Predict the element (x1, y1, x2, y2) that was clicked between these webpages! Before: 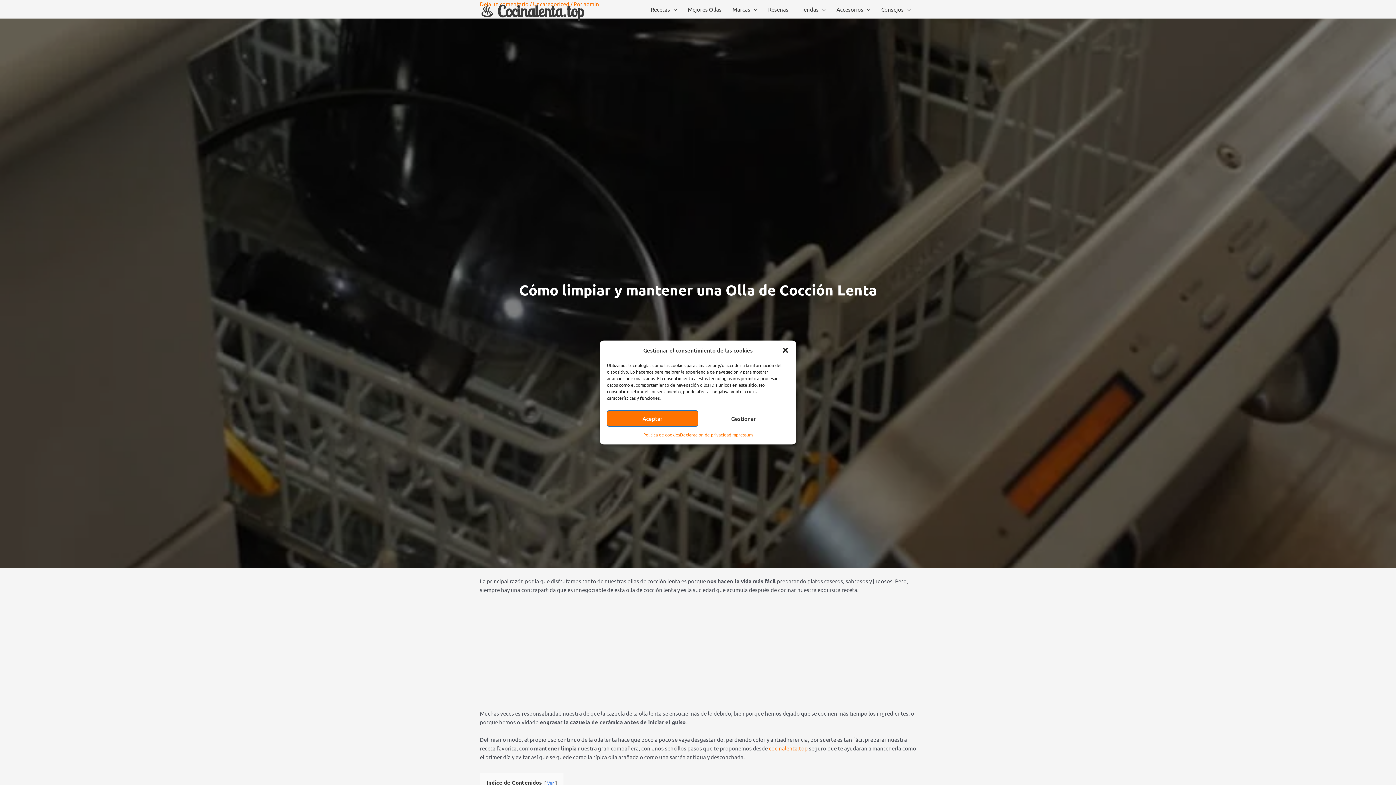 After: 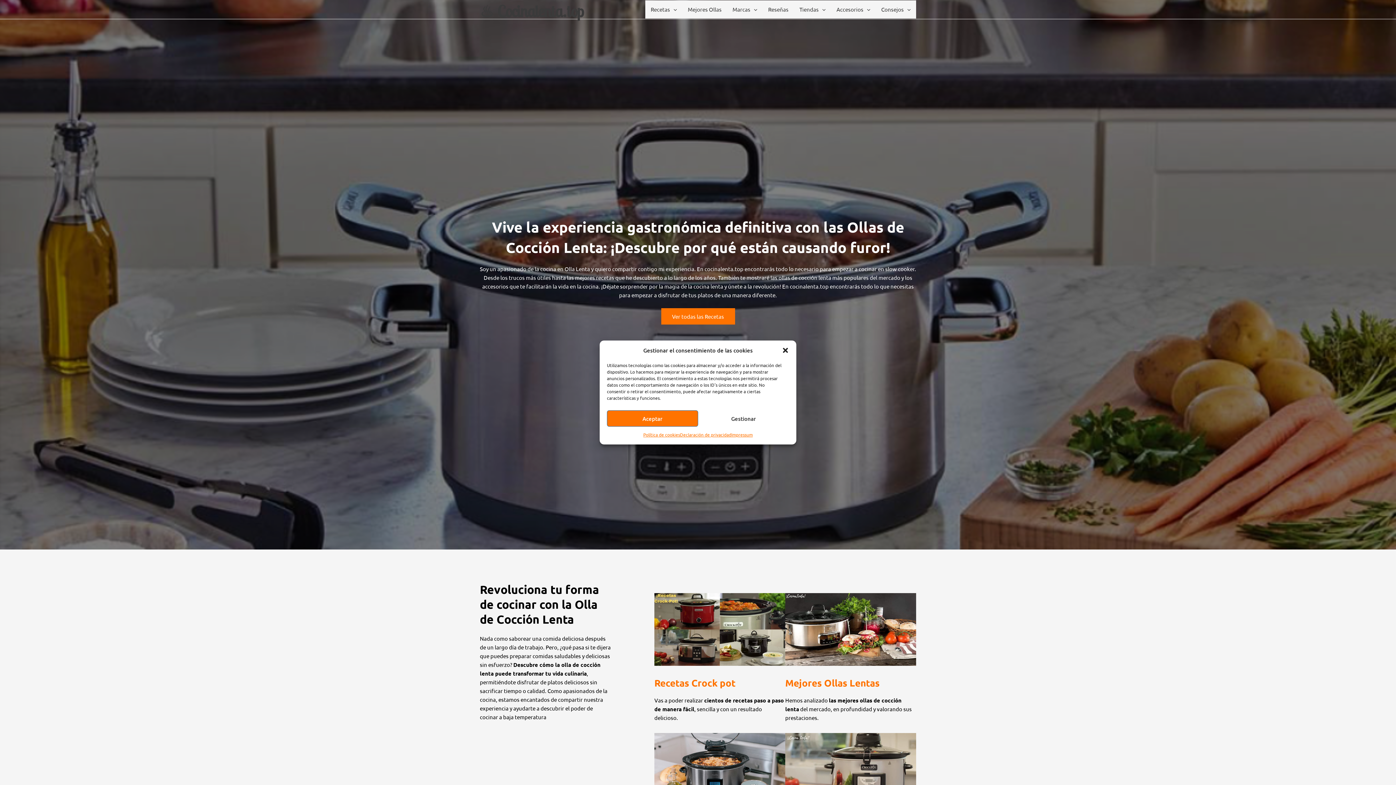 Action: bbox: (769, 745, 808, 752) label: cocinalenta.top